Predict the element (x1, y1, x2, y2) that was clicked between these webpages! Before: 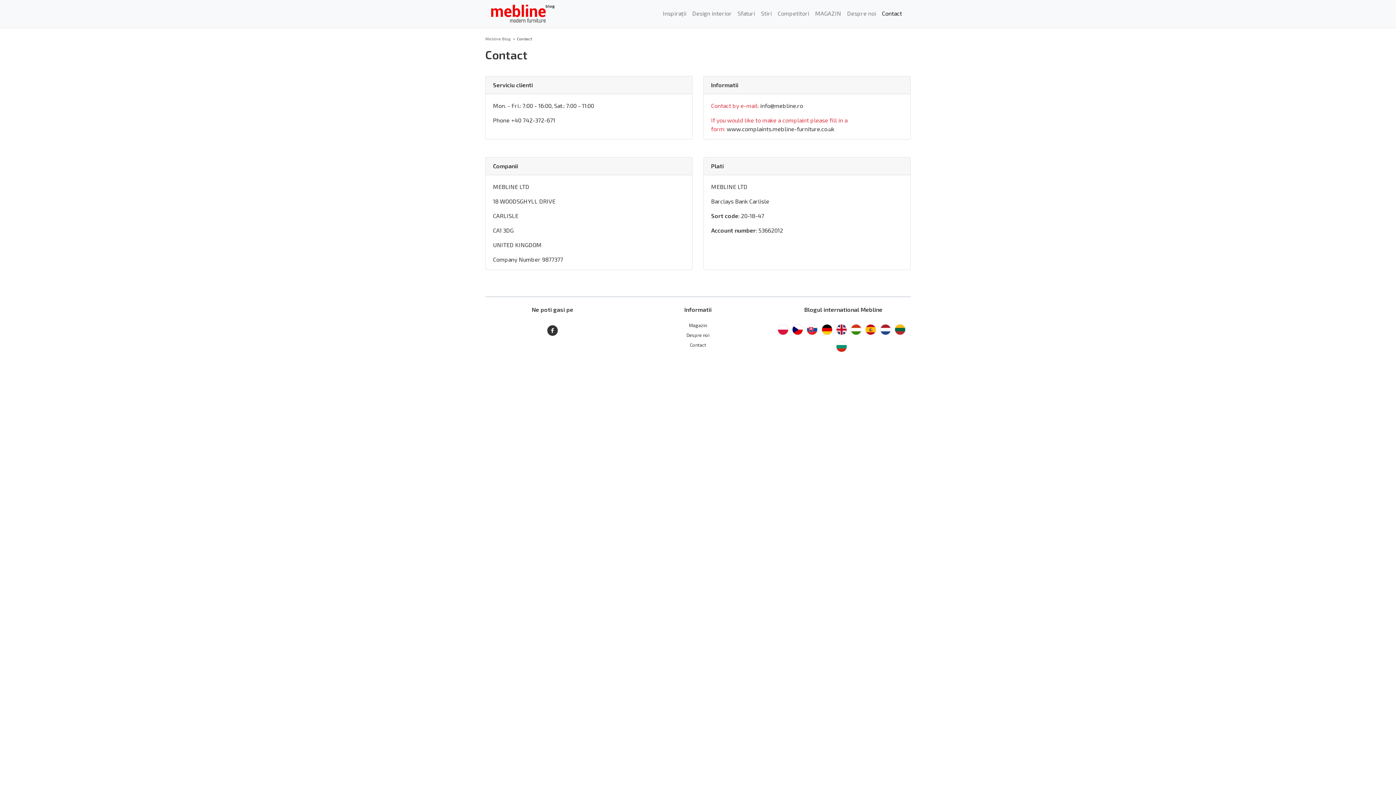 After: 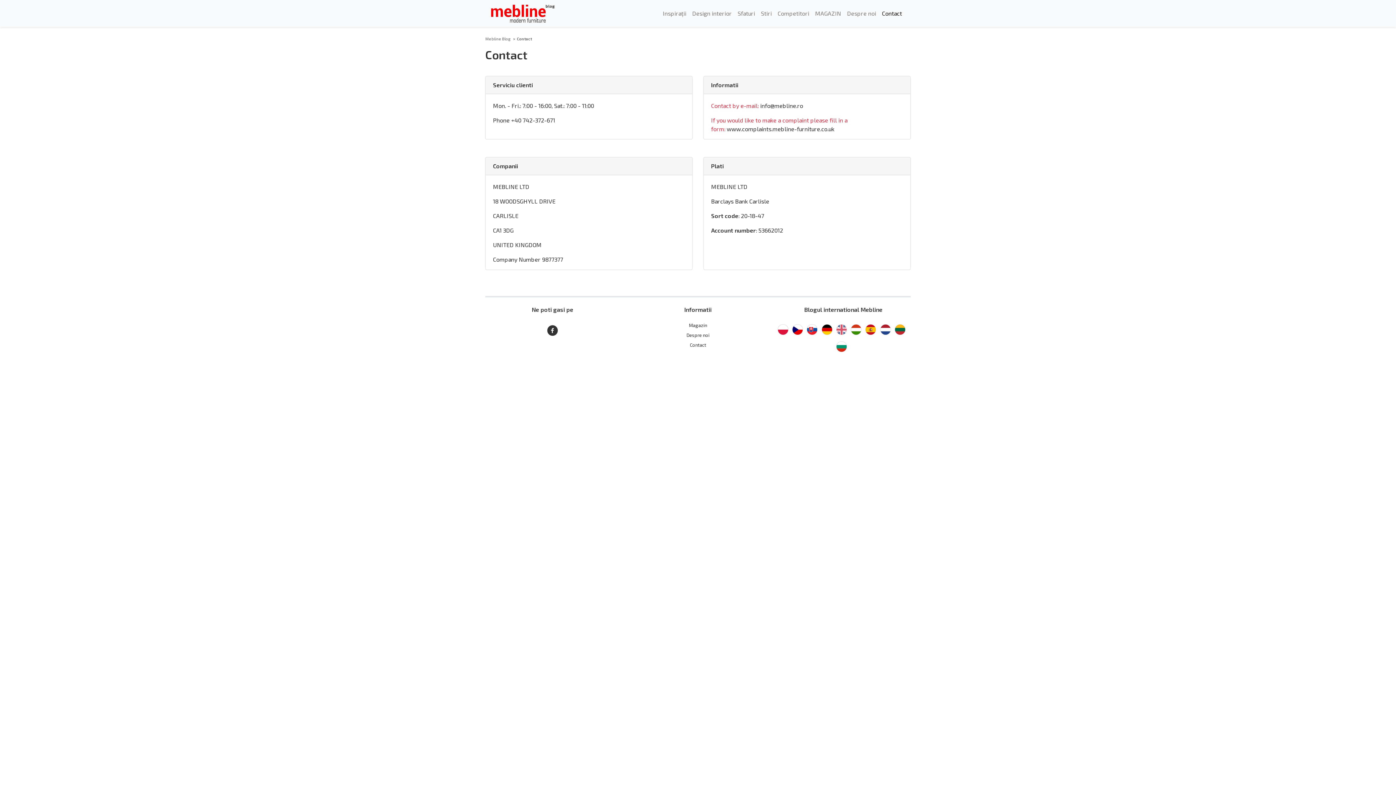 Action: bbox: (836, 324, 847, 335)